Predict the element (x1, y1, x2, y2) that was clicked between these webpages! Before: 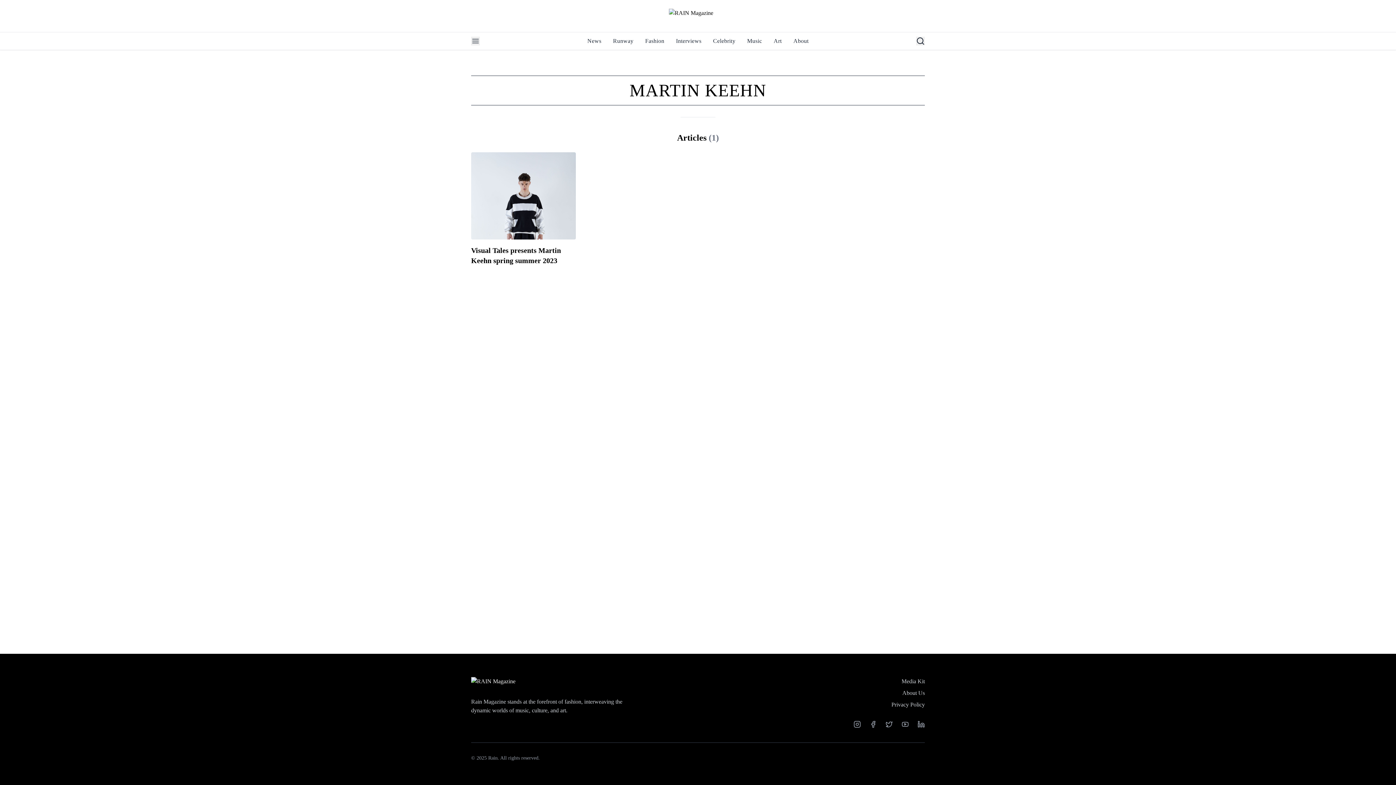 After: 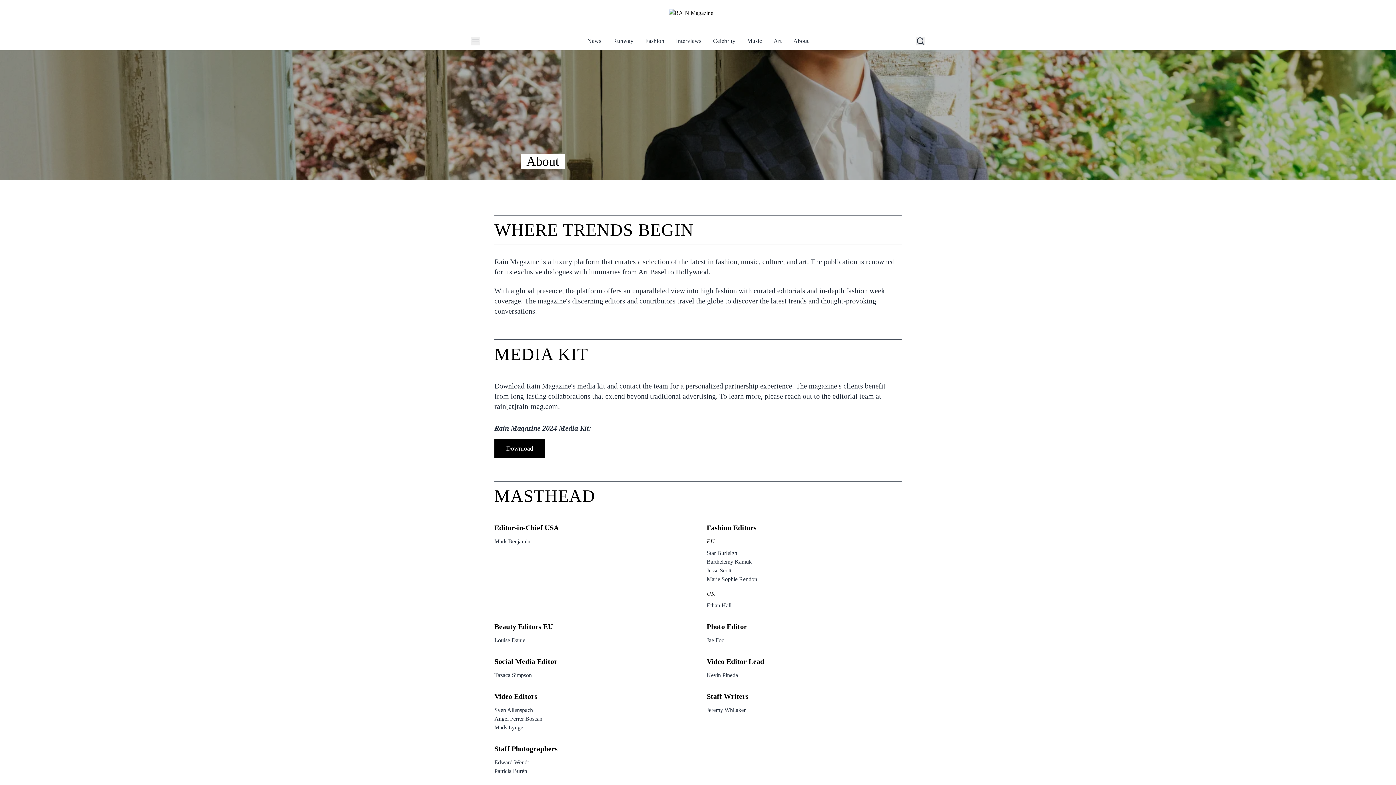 Action: bbox: (902, 690, 925, 696) label: About Us